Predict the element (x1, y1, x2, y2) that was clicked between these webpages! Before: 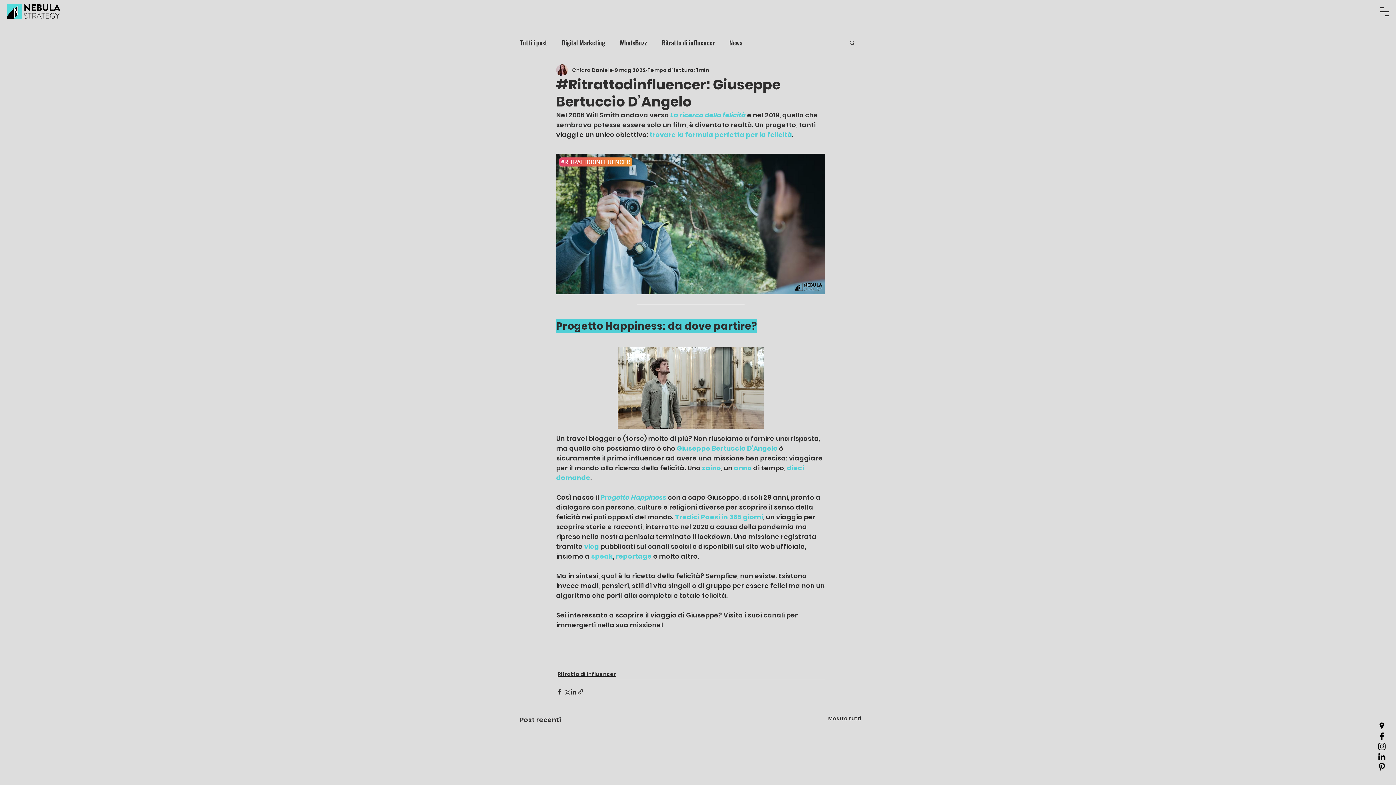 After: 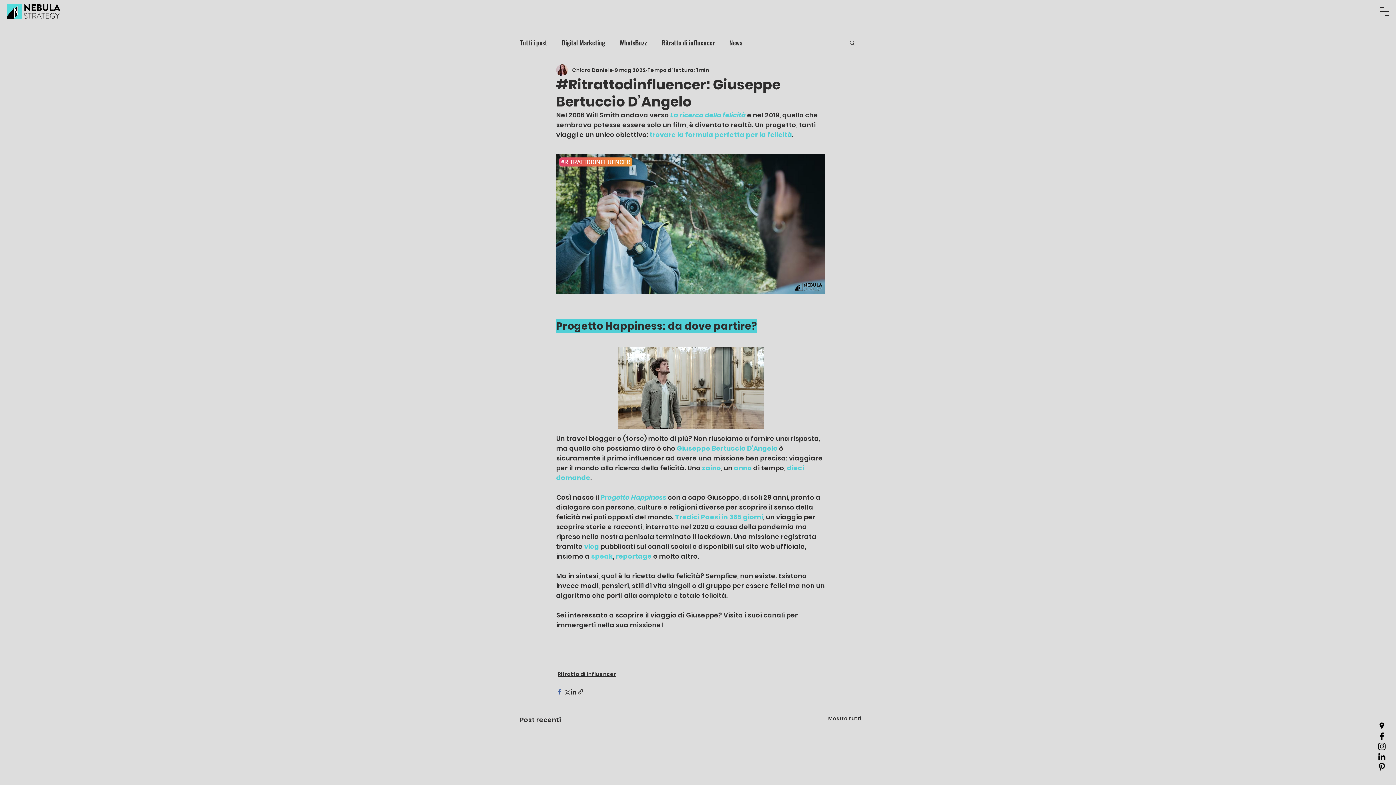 Action: label: Condividi su Facebook bbox: (556, 688, 563, 695)